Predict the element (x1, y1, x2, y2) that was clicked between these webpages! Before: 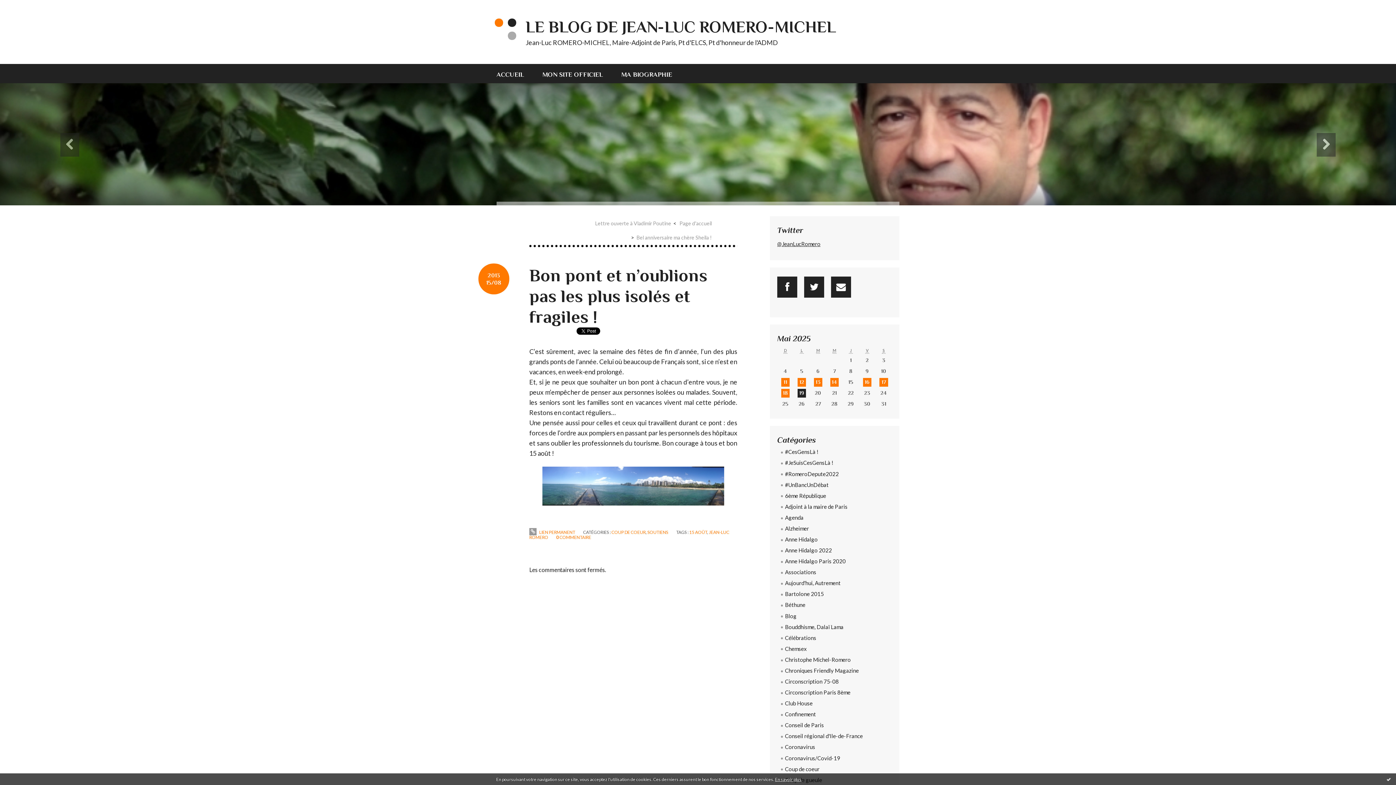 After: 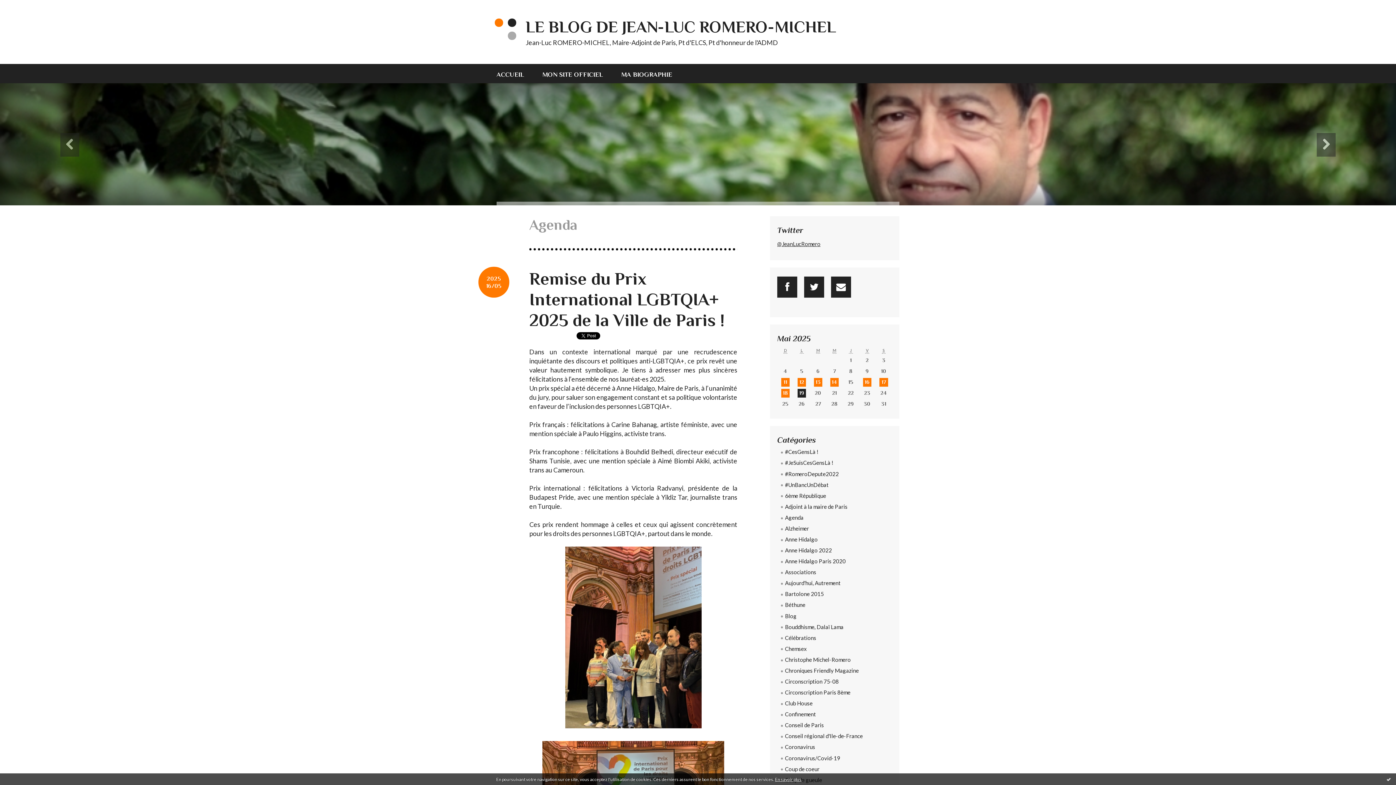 Action: label: Agenda bbox: (777, 512, 892, 523)